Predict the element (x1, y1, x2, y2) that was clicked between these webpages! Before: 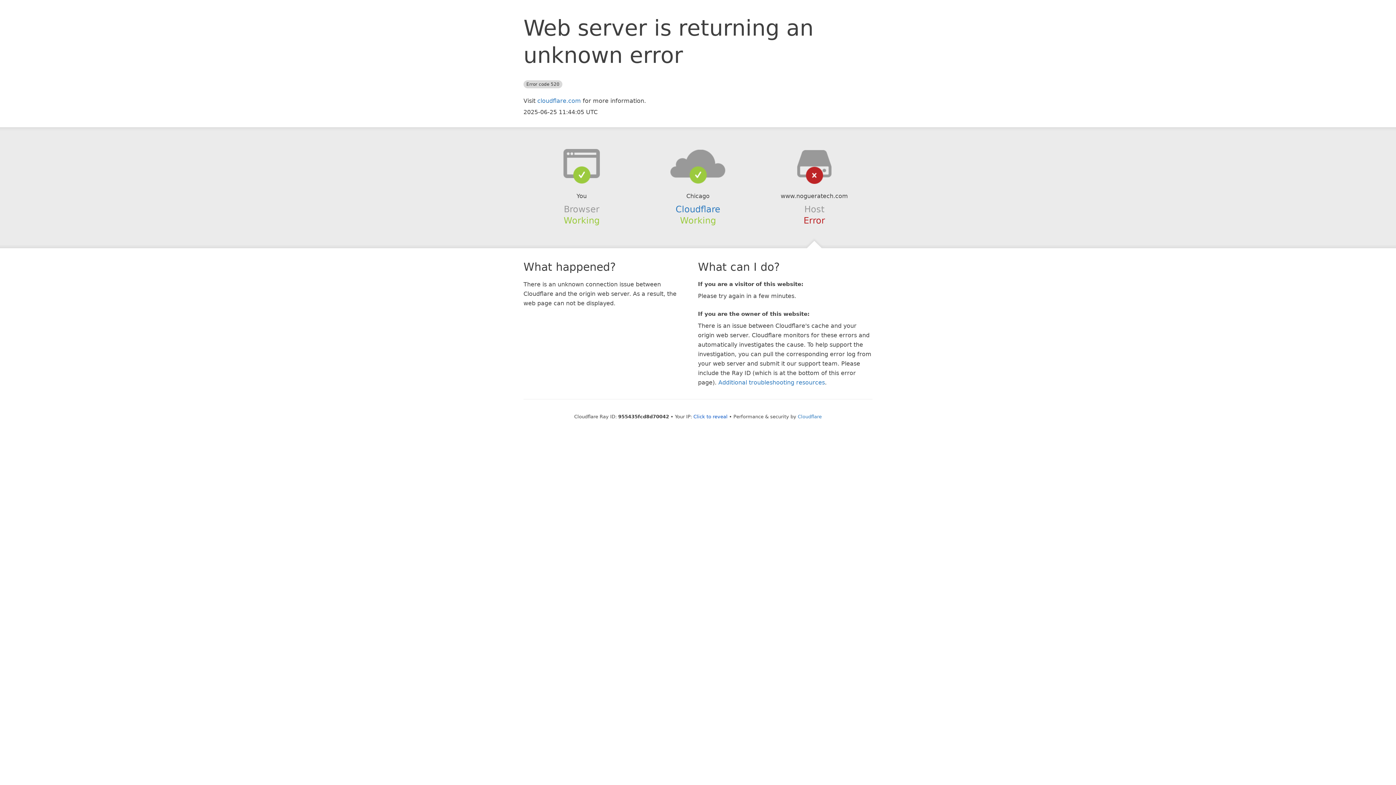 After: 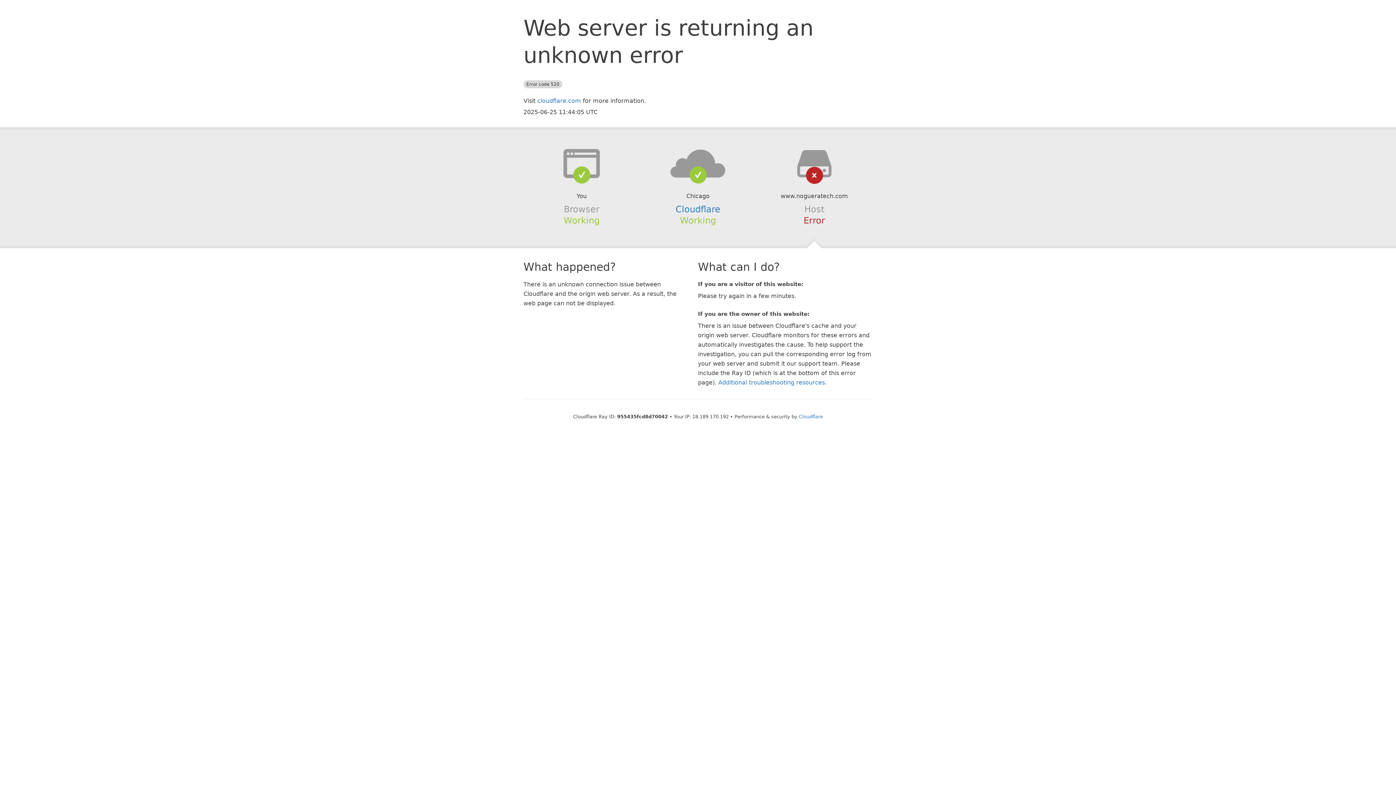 Action: bbox: (693, 414, 727, 419) label: Click to reveal